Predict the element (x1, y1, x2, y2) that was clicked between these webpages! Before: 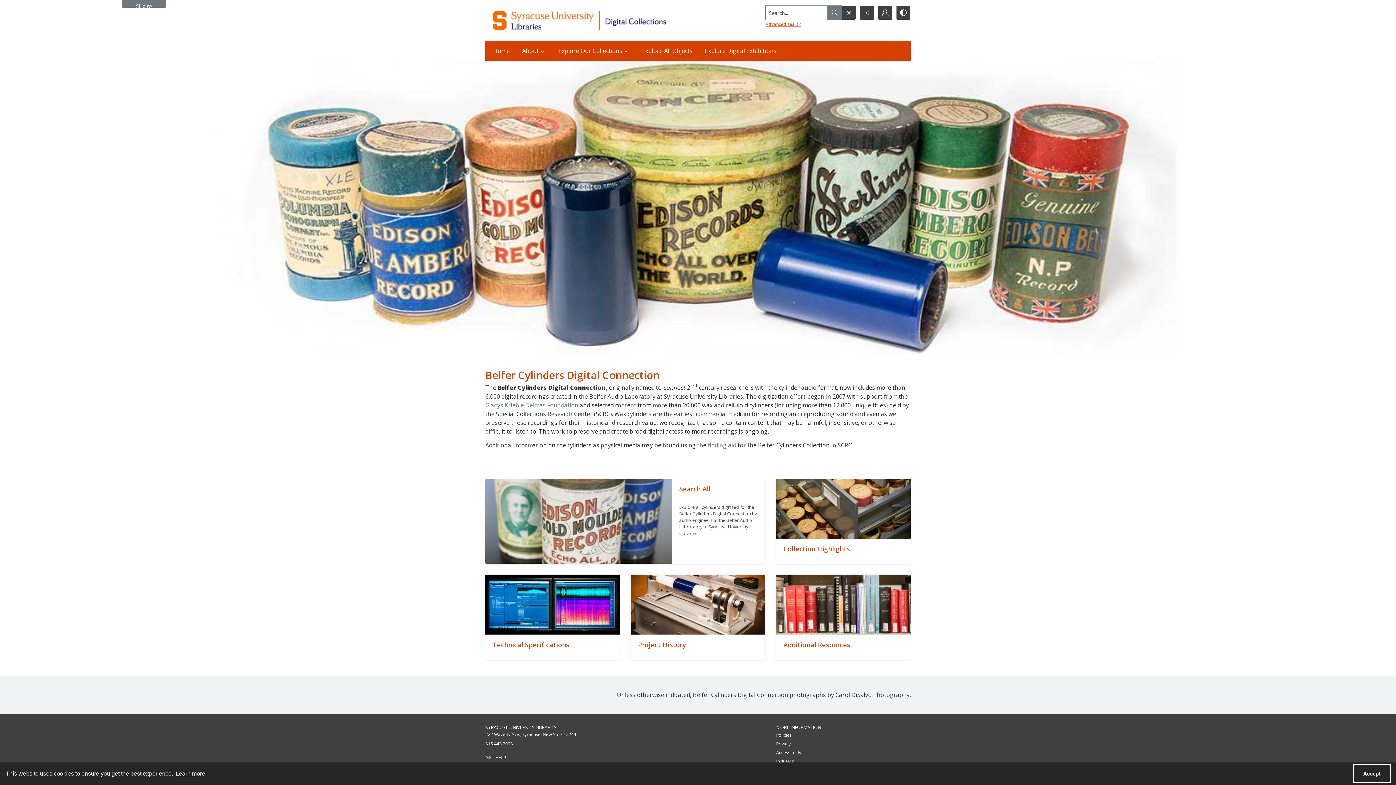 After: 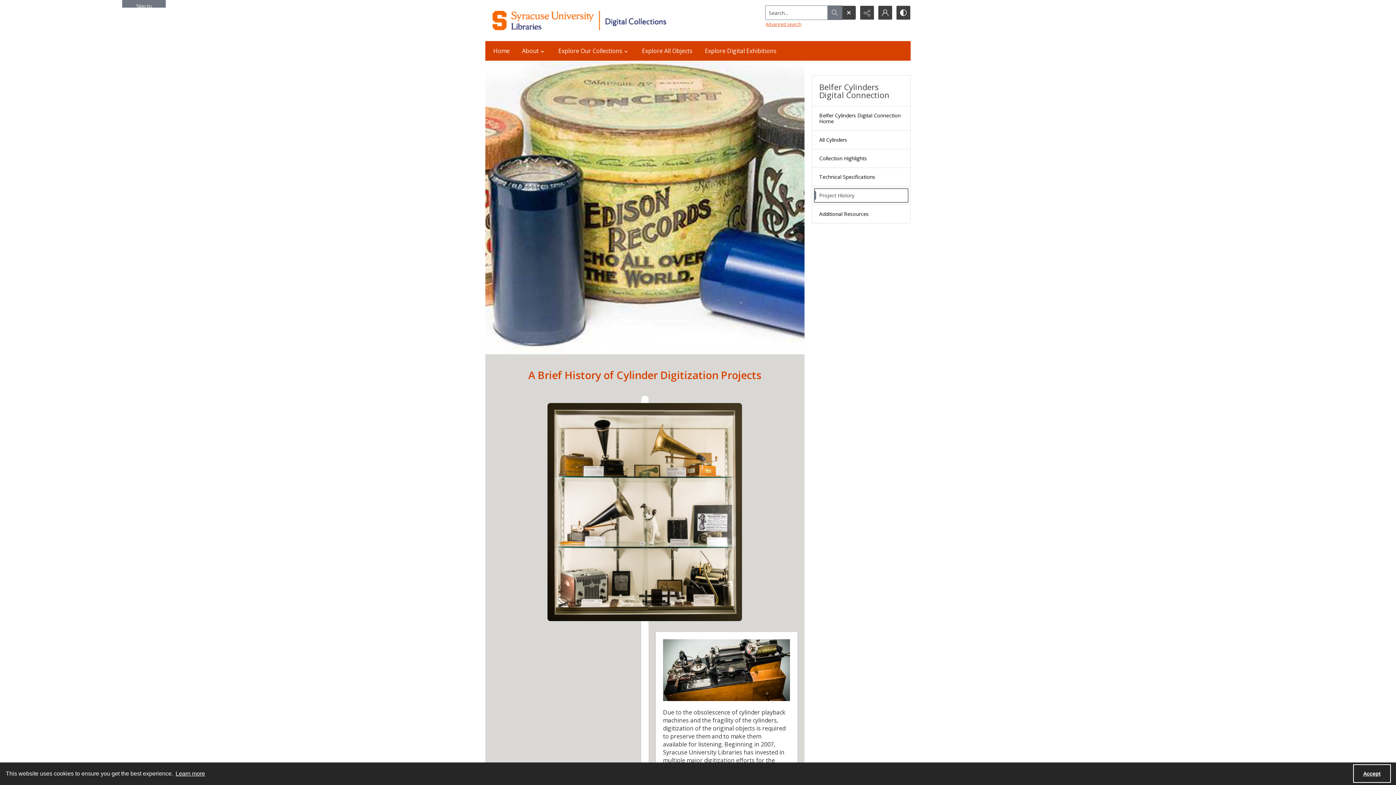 Action: label: "" bbox: (630, 634, 765, 659)